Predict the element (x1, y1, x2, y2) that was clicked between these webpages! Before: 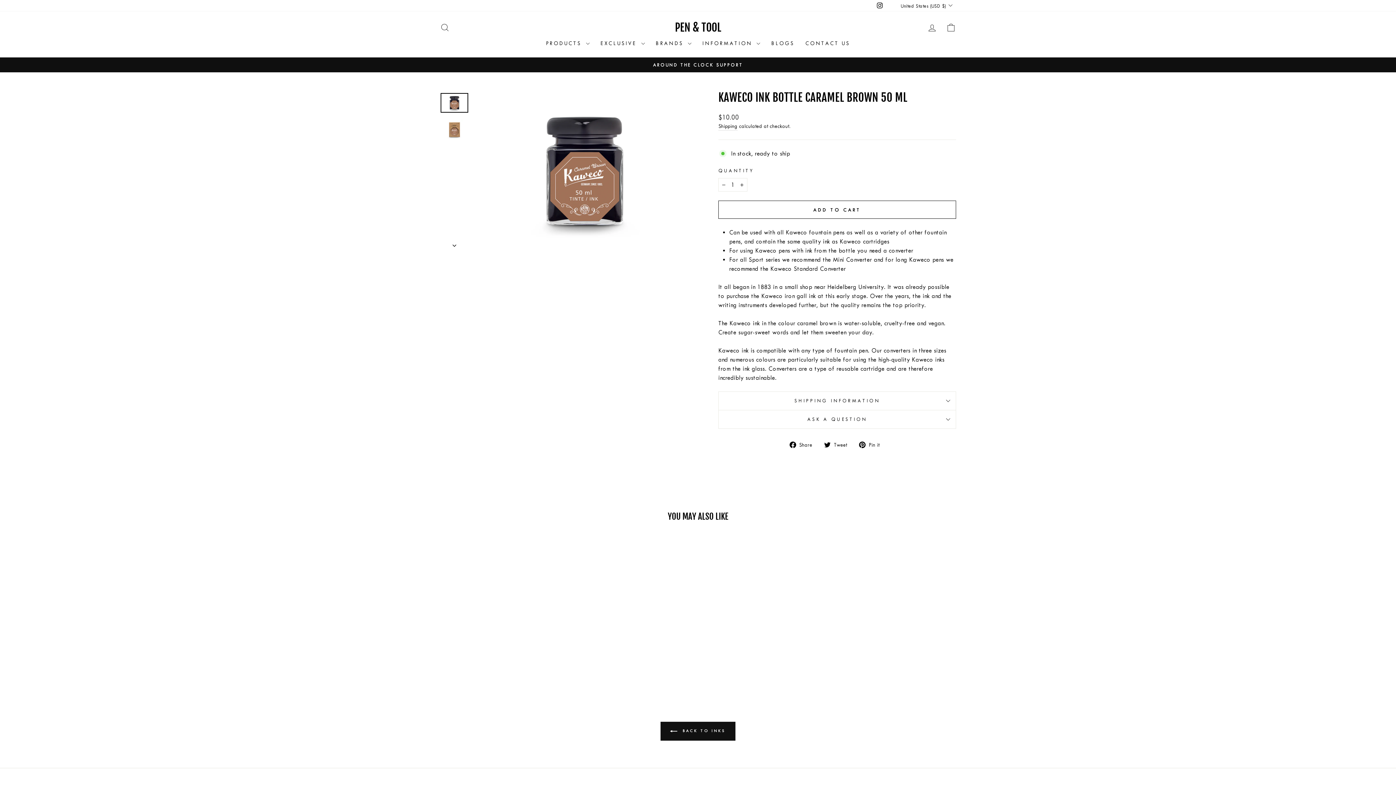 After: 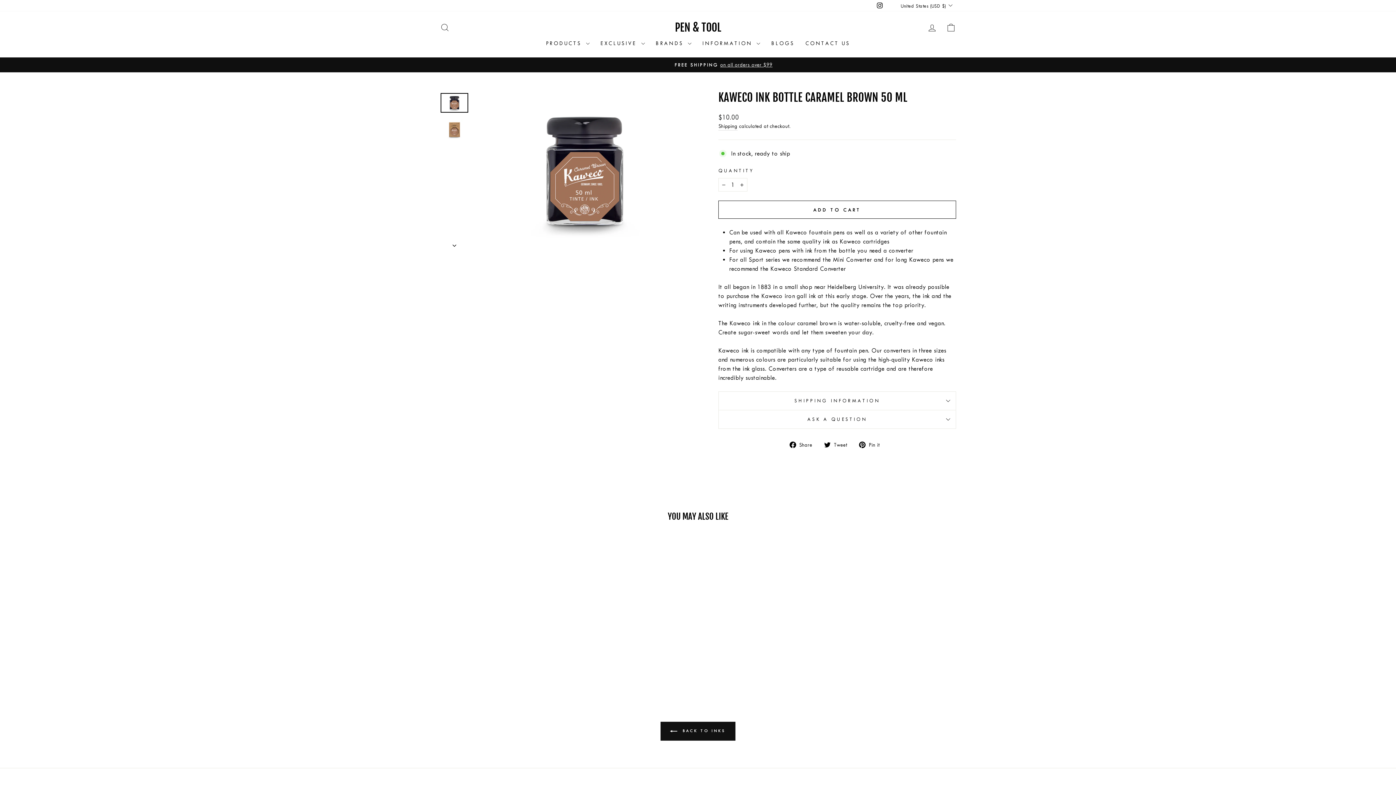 Action: bbox: (440, 93, 468, 112)